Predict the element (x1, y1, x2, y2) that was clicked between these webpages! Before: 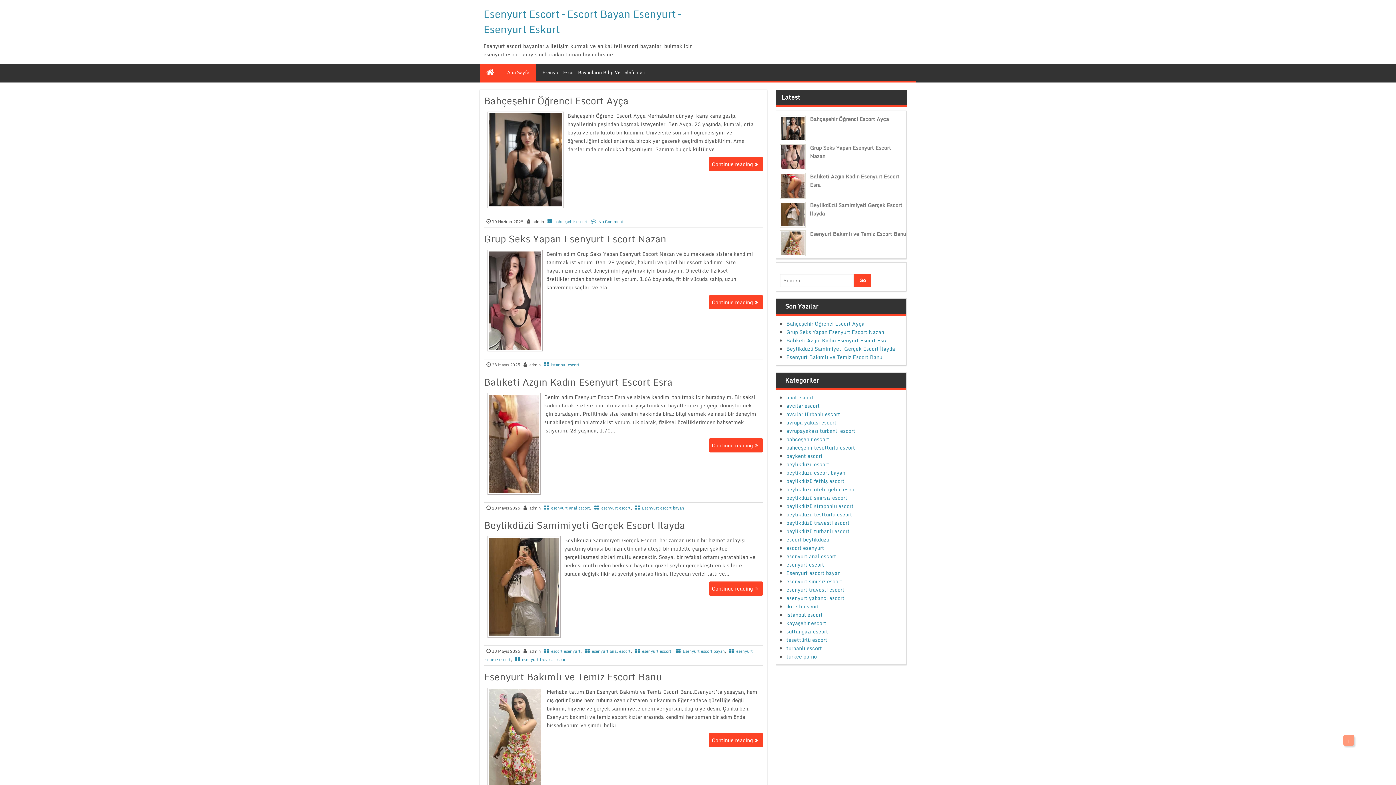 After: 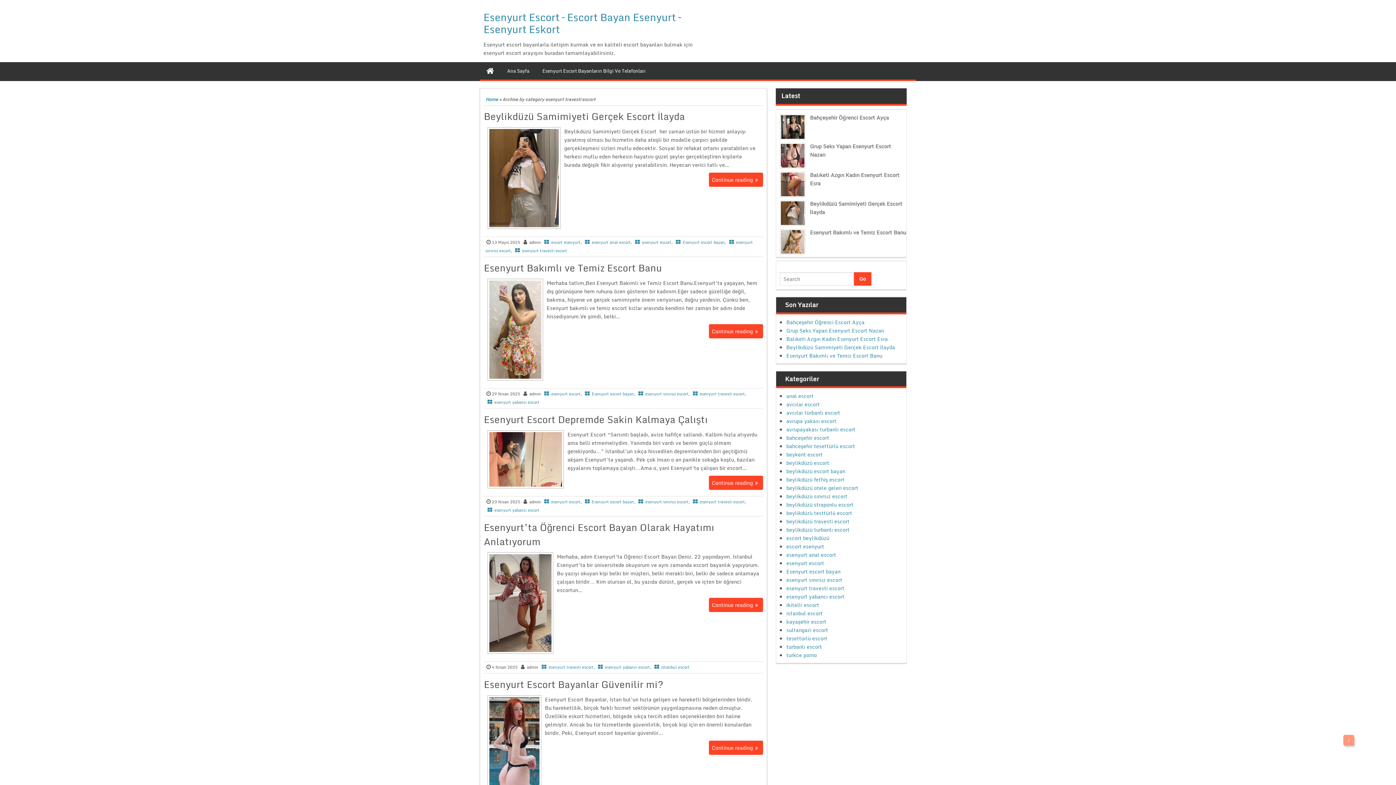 Action: bbox: (786, 585, 844, 594) label: esenyurt travesti escort